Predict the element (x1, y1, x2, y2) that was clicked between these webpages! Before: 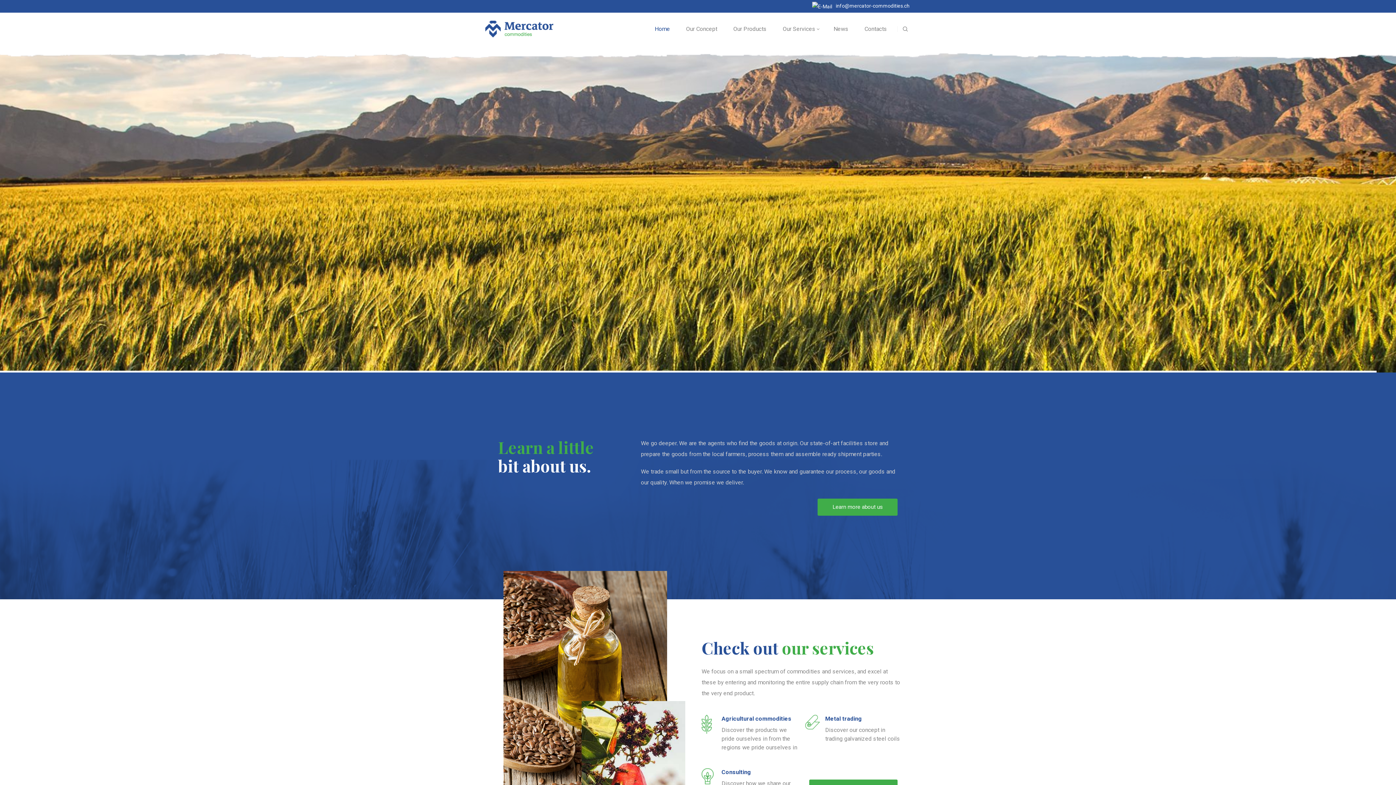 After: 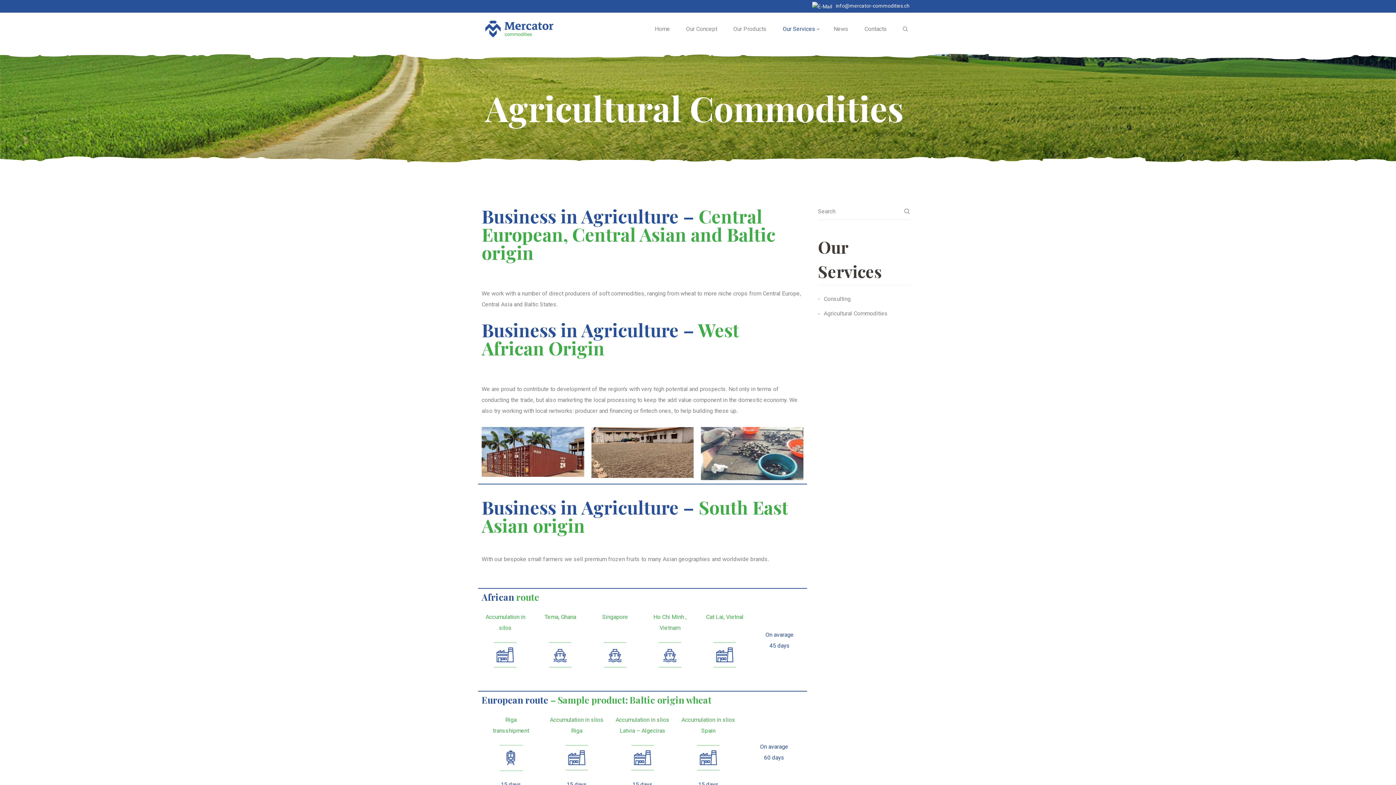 Action: bbox: (701, 717, 712, 724)